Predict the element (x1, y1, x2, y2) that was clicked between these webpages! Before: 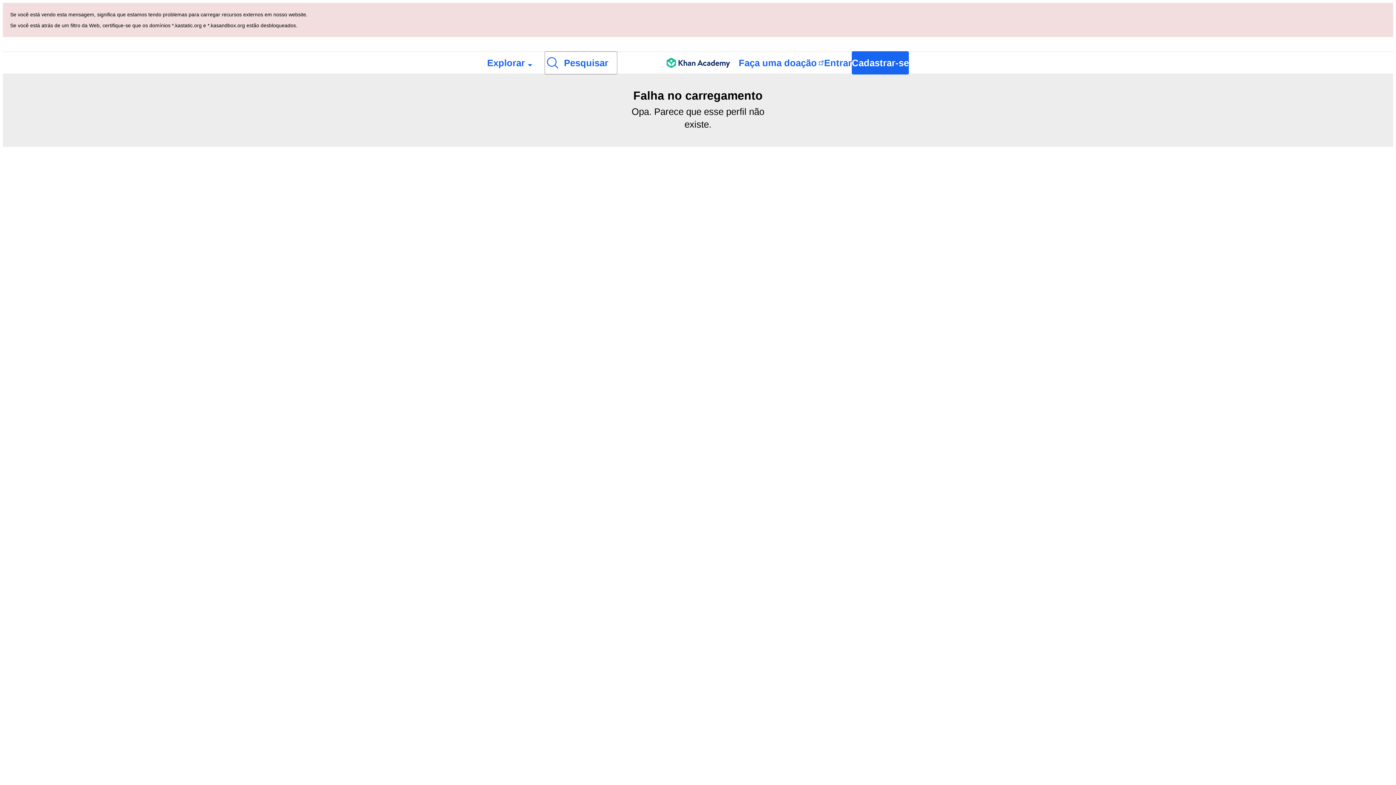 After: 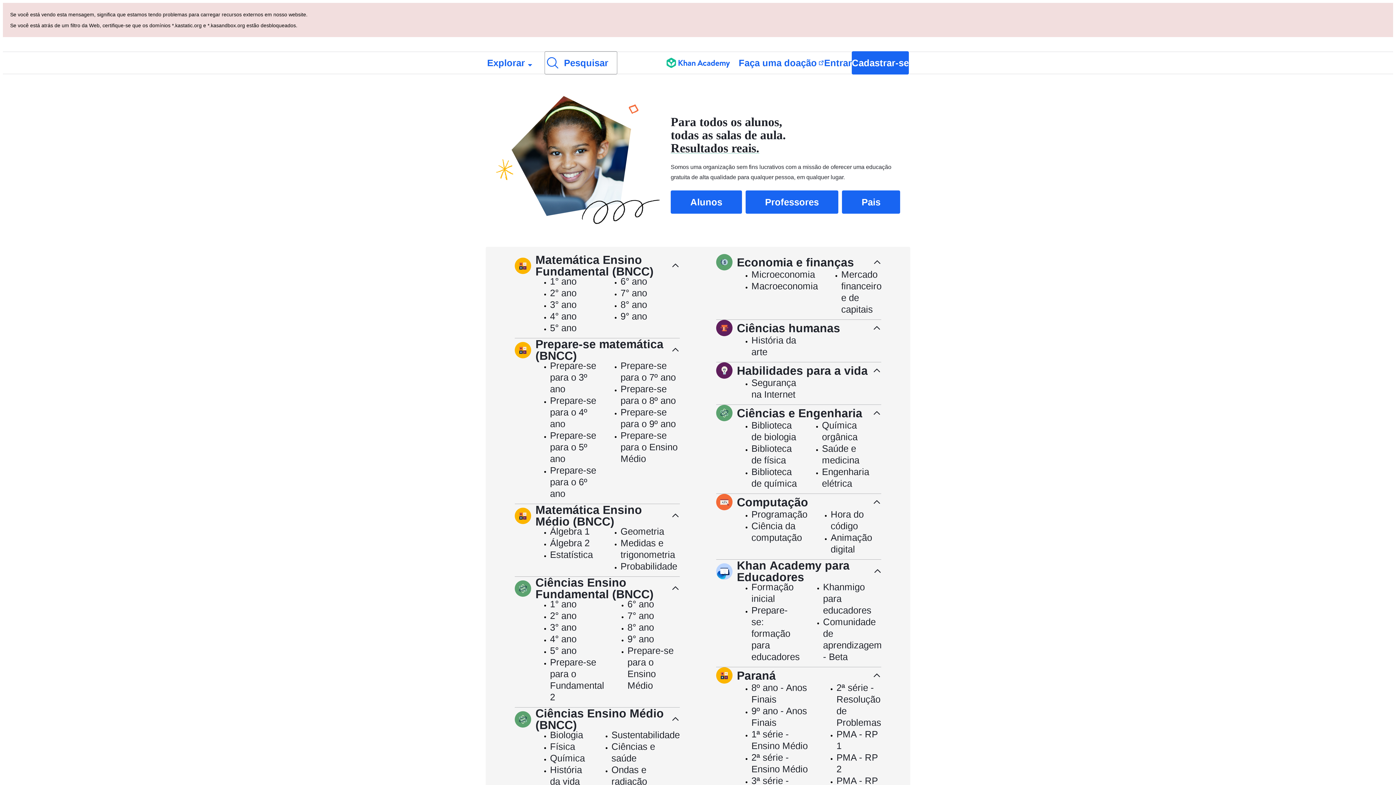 Action: label: Khan Academy bbox: (666, 52, 730, 73)